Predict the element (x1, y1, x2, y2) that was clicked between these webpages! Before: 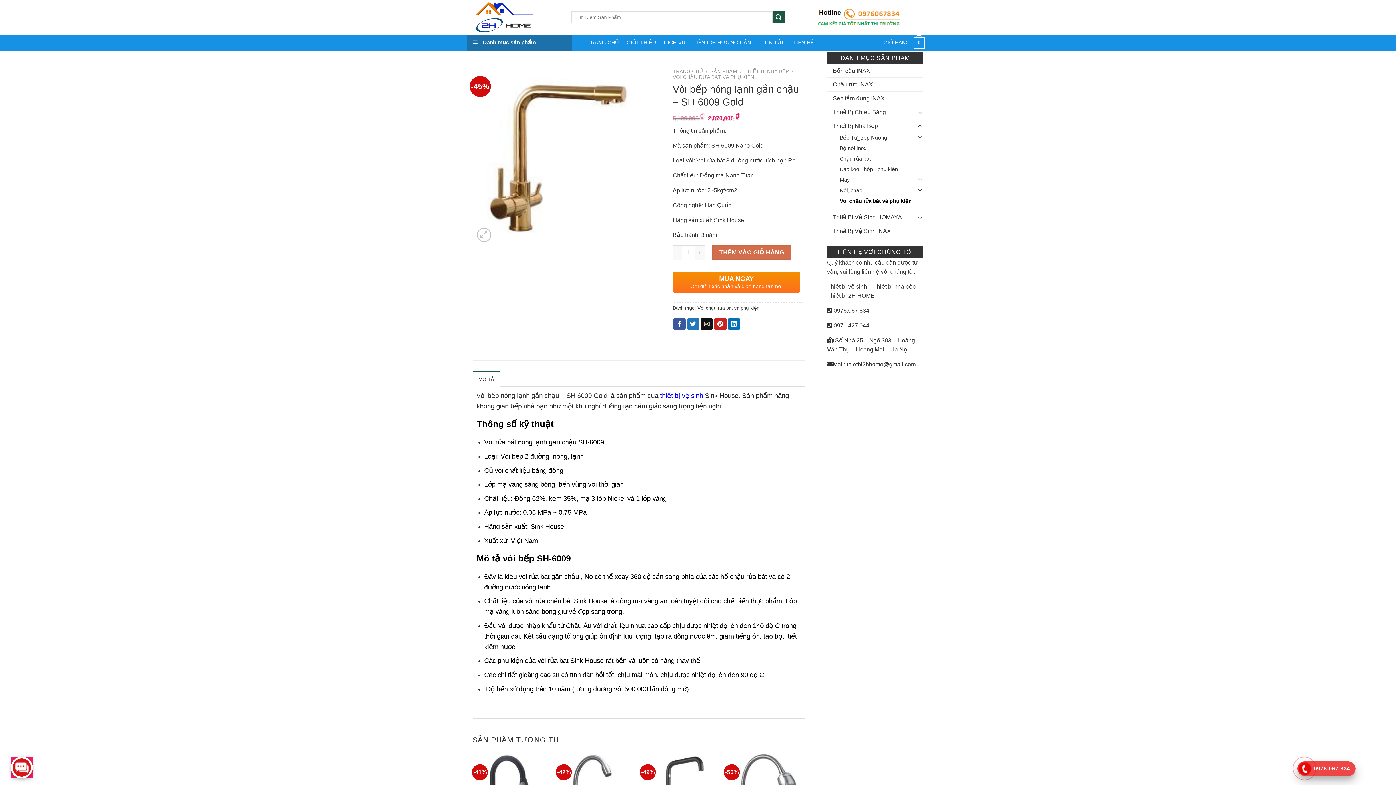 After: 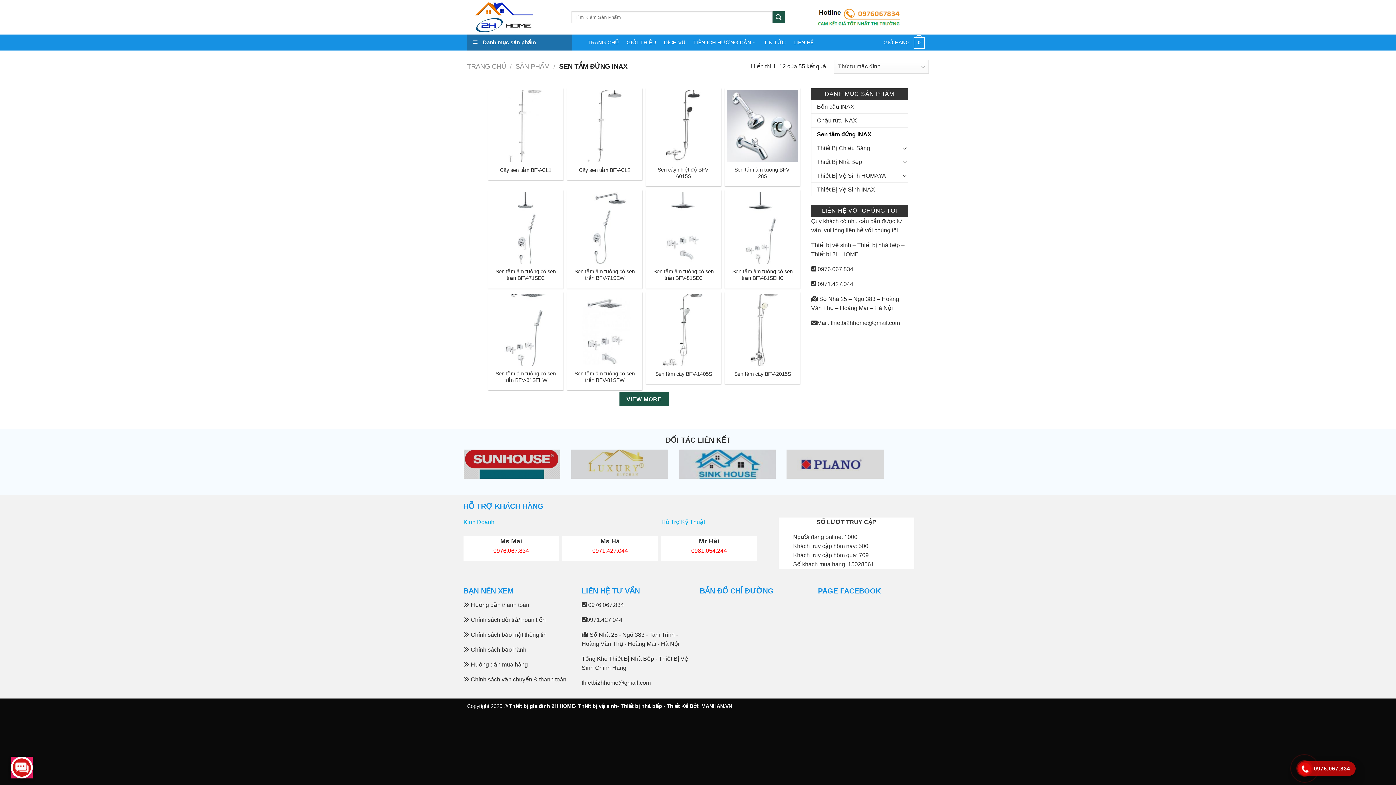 Action: bbox: (833, 91, 923, 105) label: Sen tắm đứng INAX